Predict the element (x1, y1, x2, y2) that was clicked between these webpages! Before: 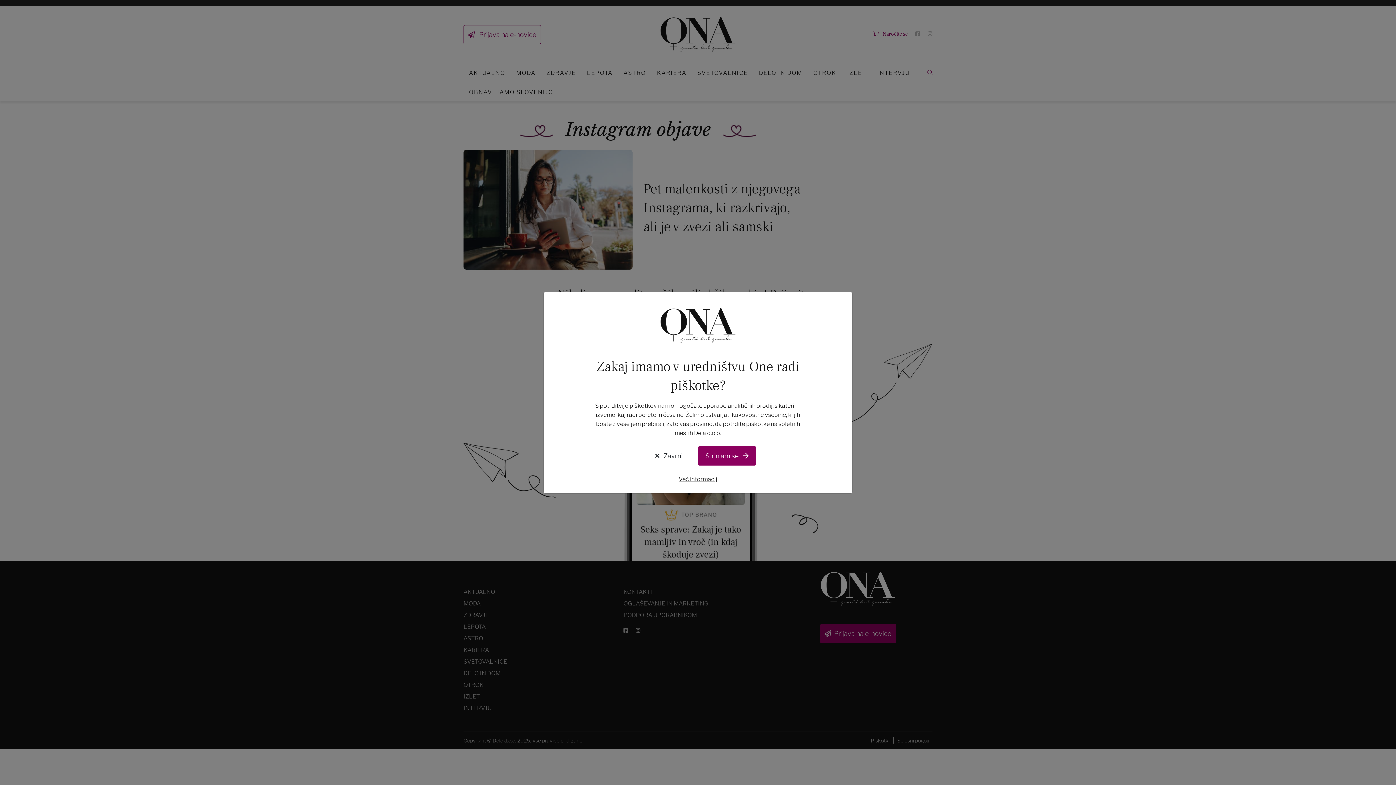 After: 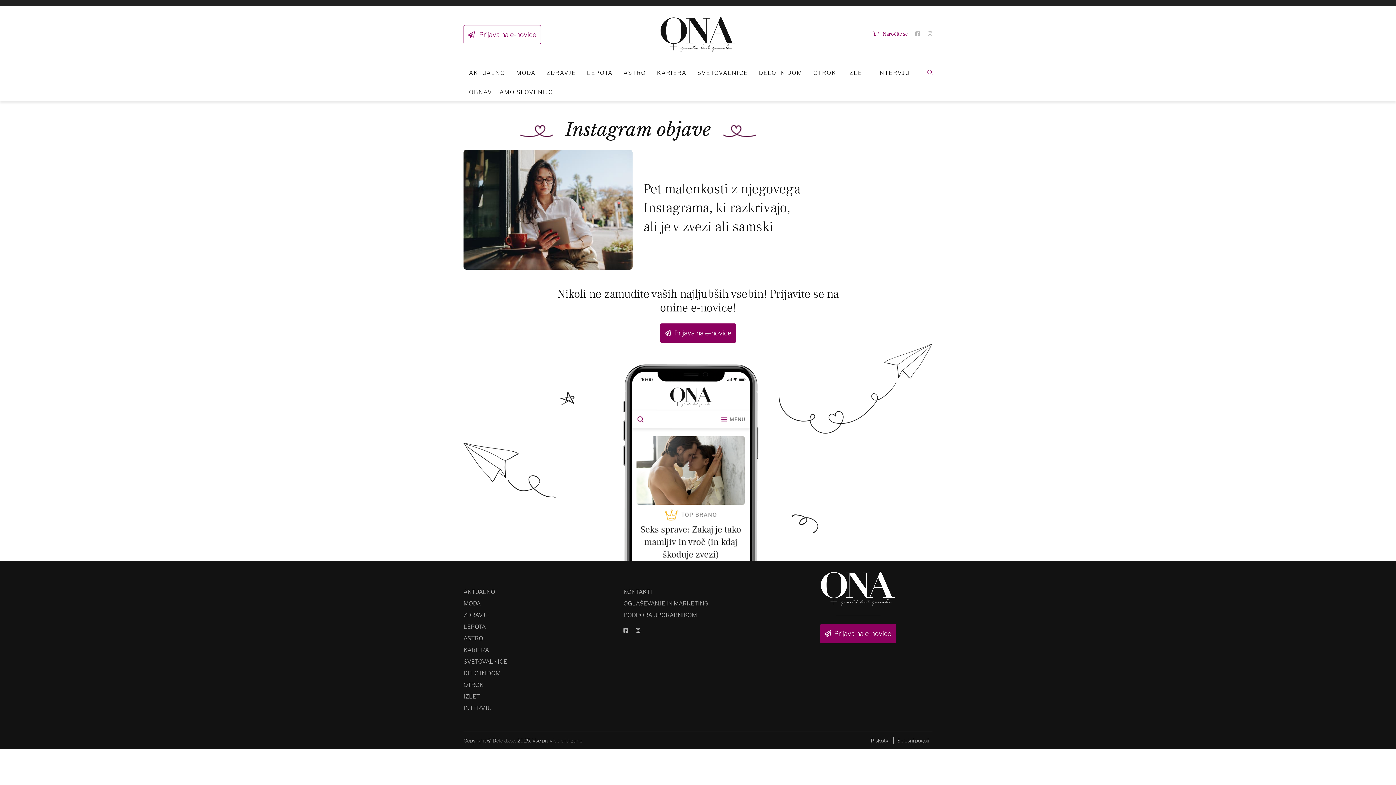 Action: label:  Zavrni bbox: (640, 446, 698, 465)